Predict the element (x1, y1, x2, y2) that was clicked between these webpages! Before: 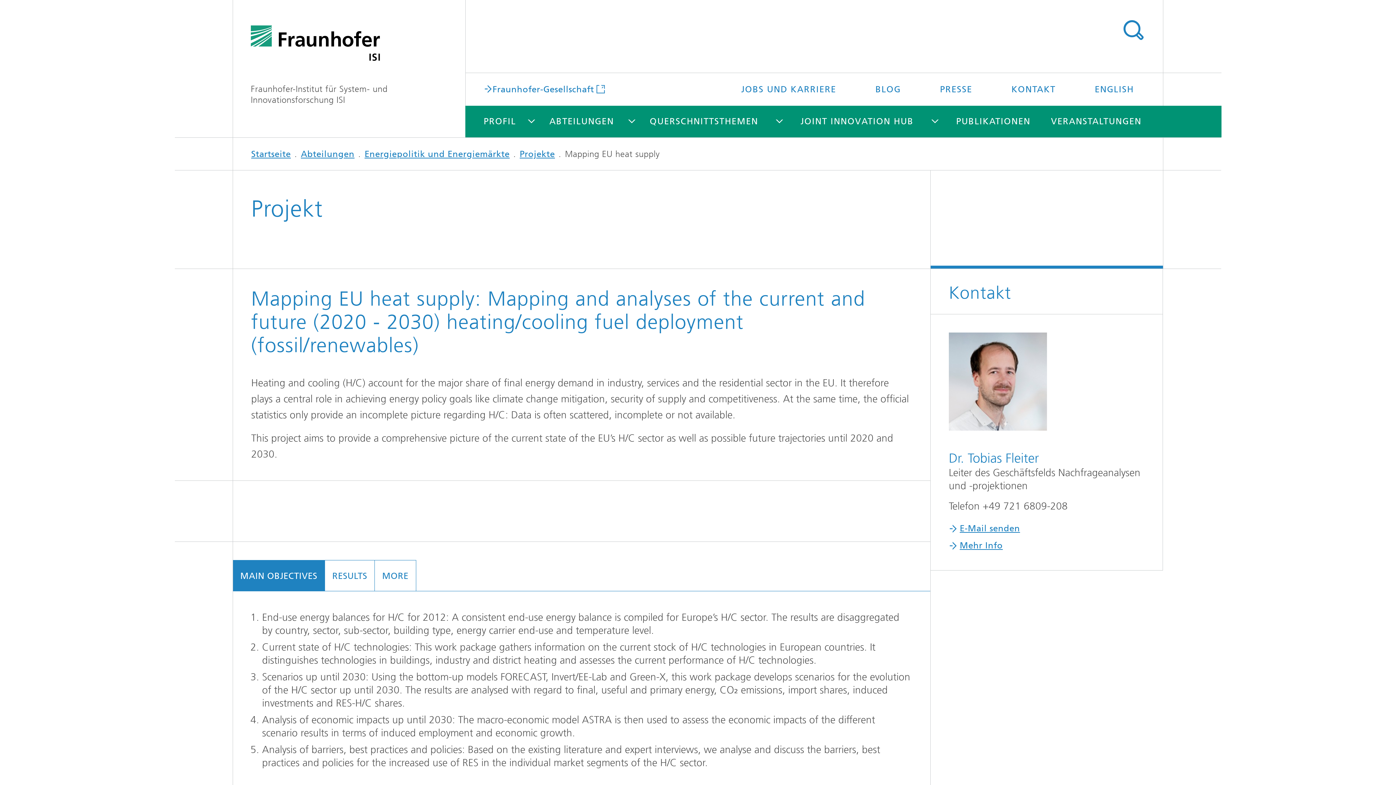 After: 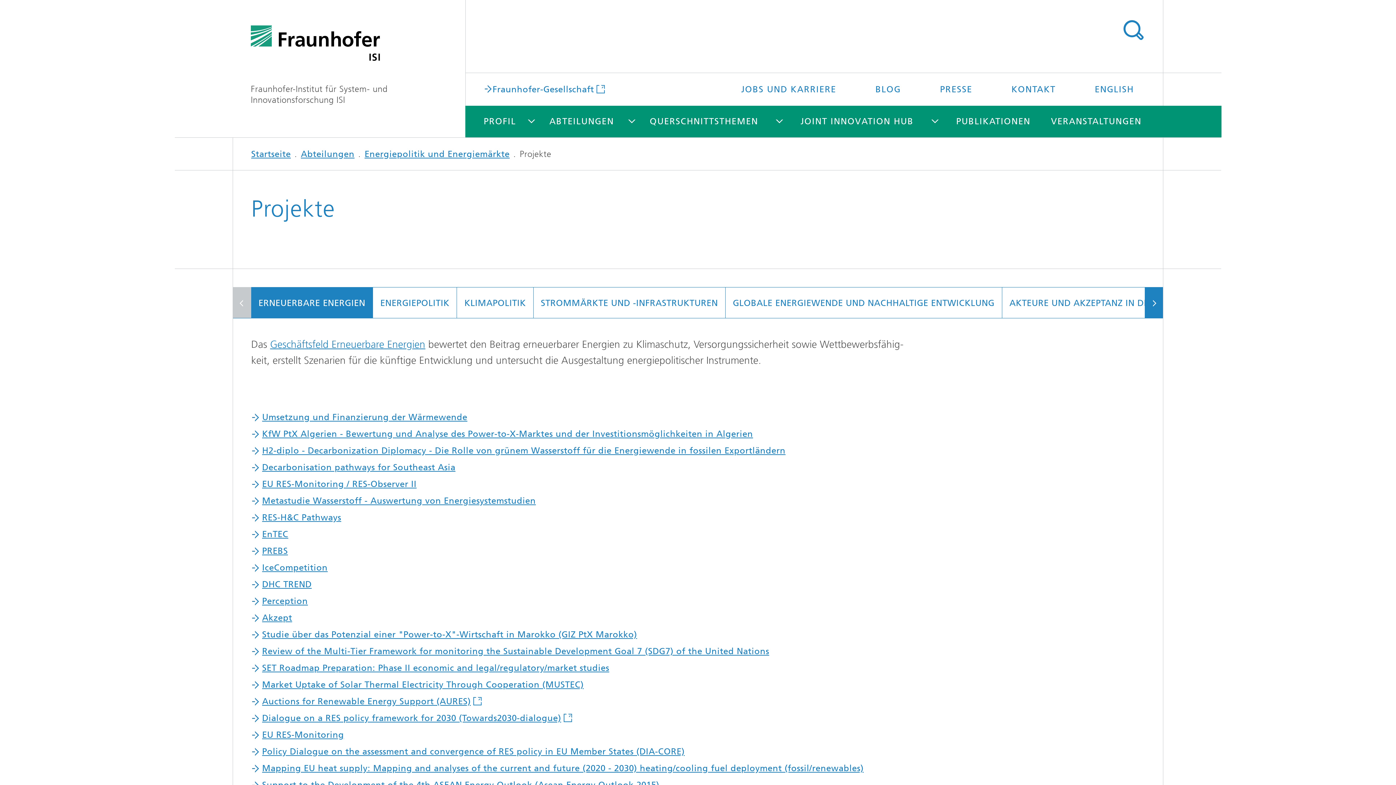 Action: bbox: (519, 149, 555, 159) label: Projekte